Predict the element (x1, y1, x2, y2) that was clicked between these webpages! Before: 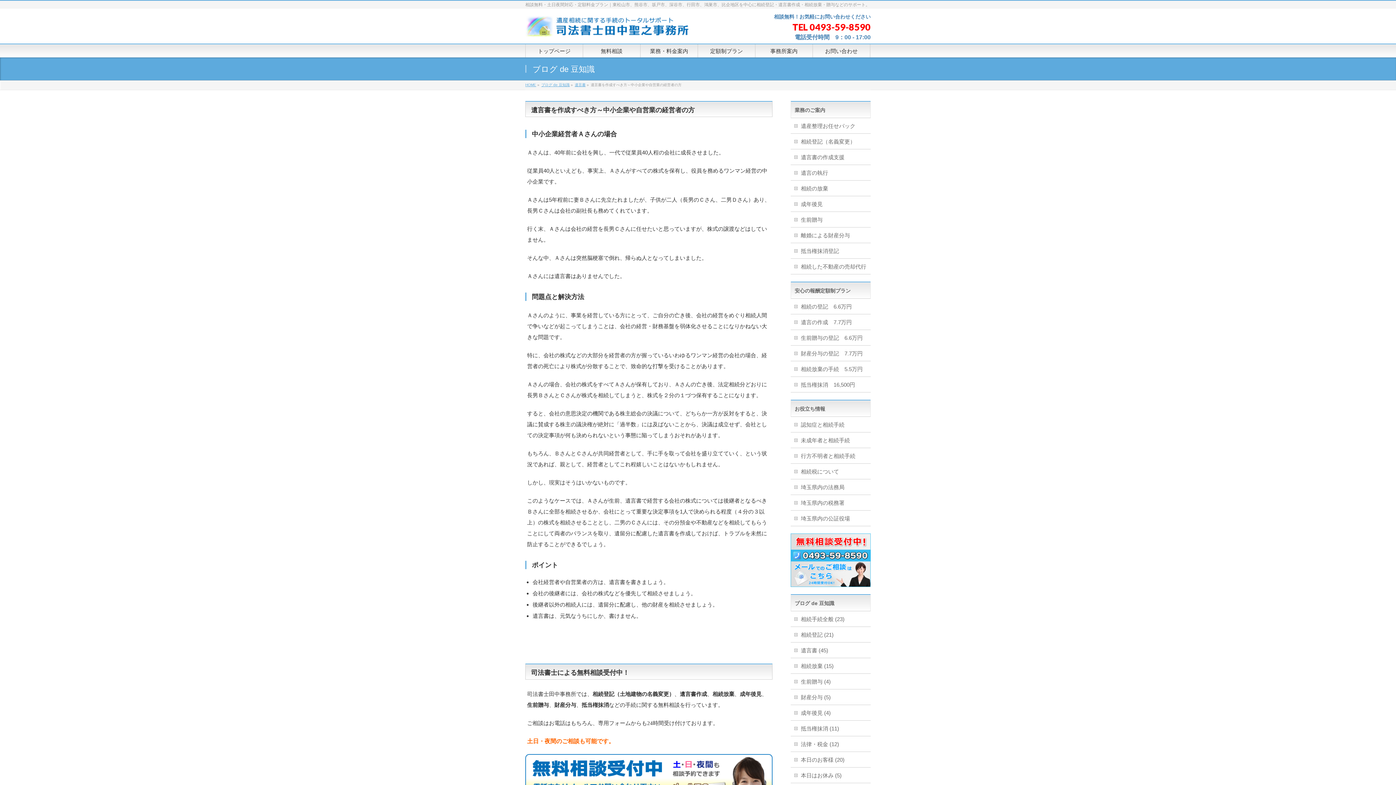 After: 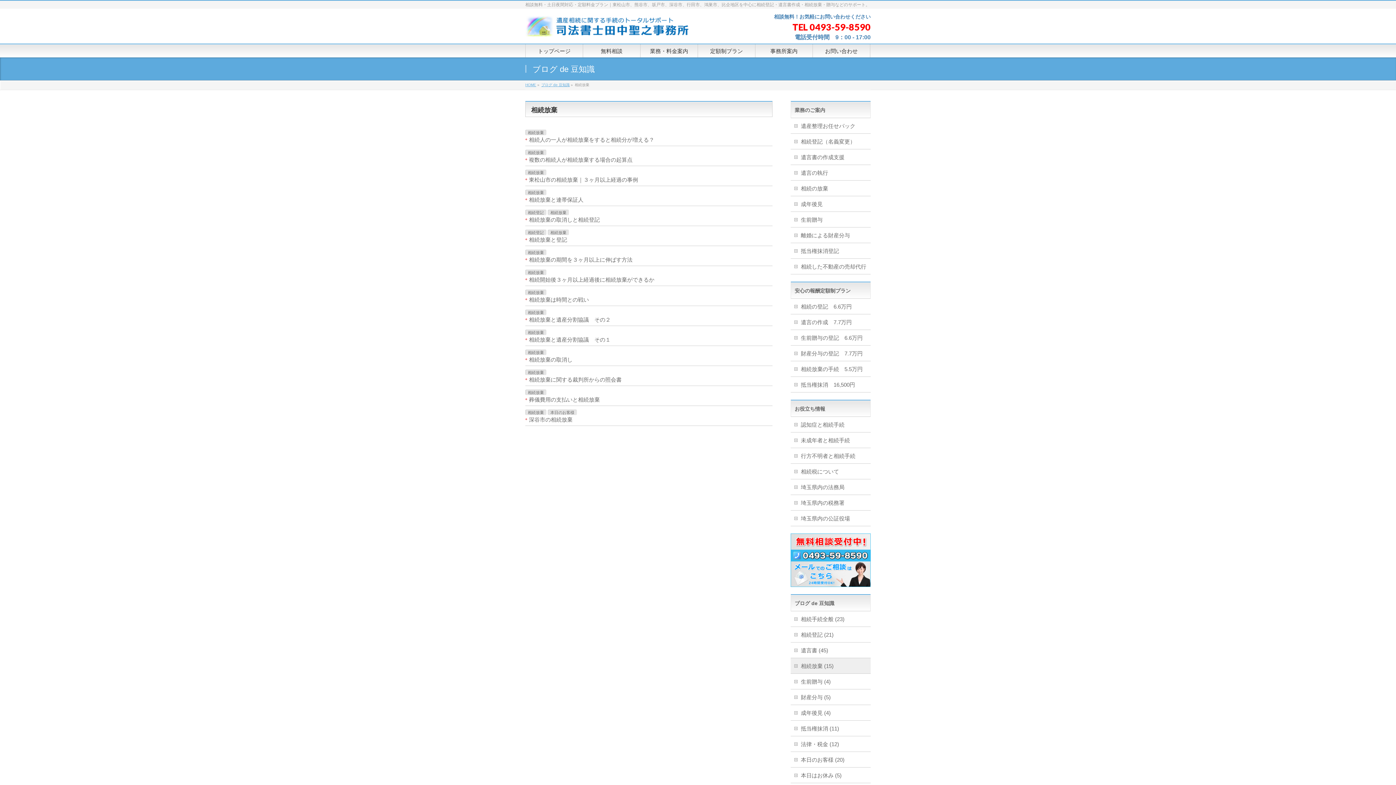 Action: bbox: (790, 658, 870, 673) label: 相続放棄 (15)